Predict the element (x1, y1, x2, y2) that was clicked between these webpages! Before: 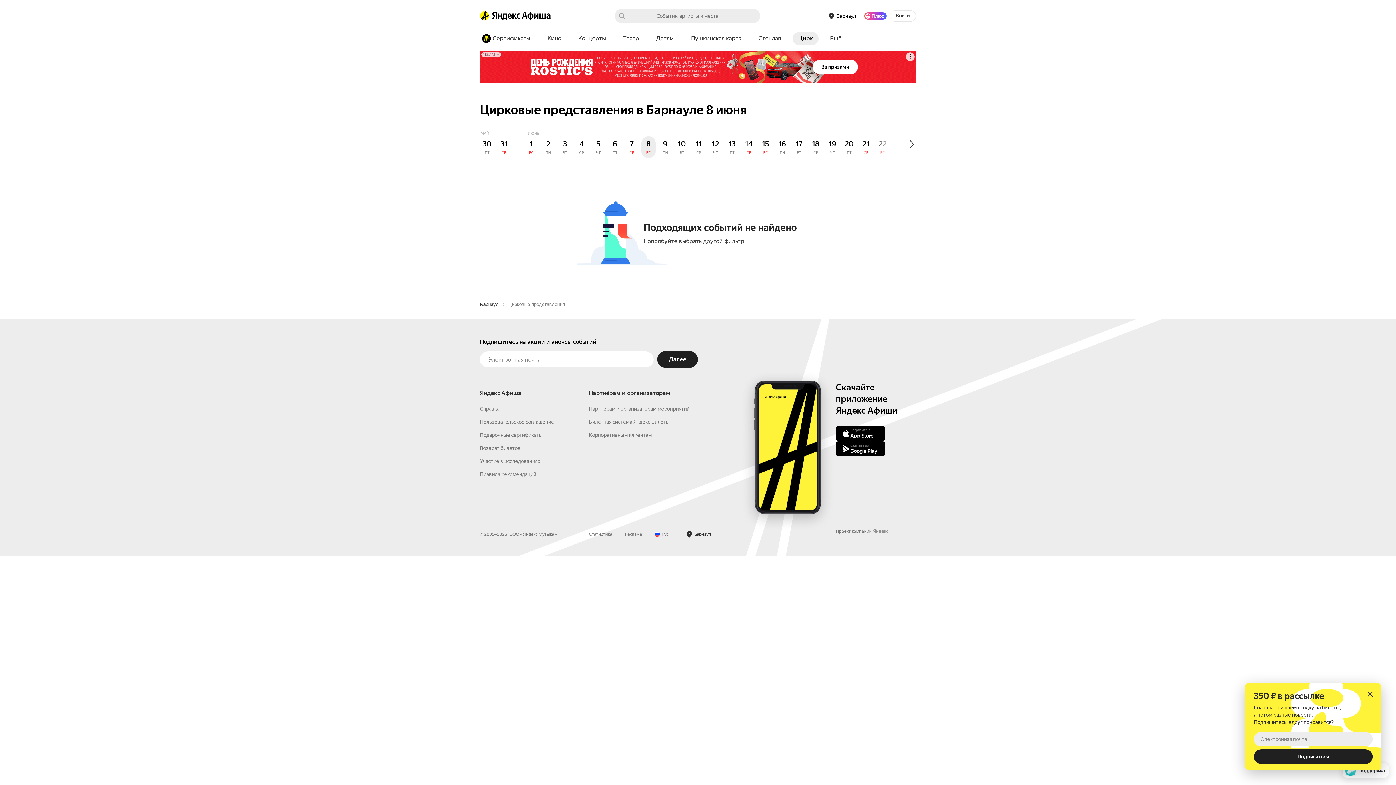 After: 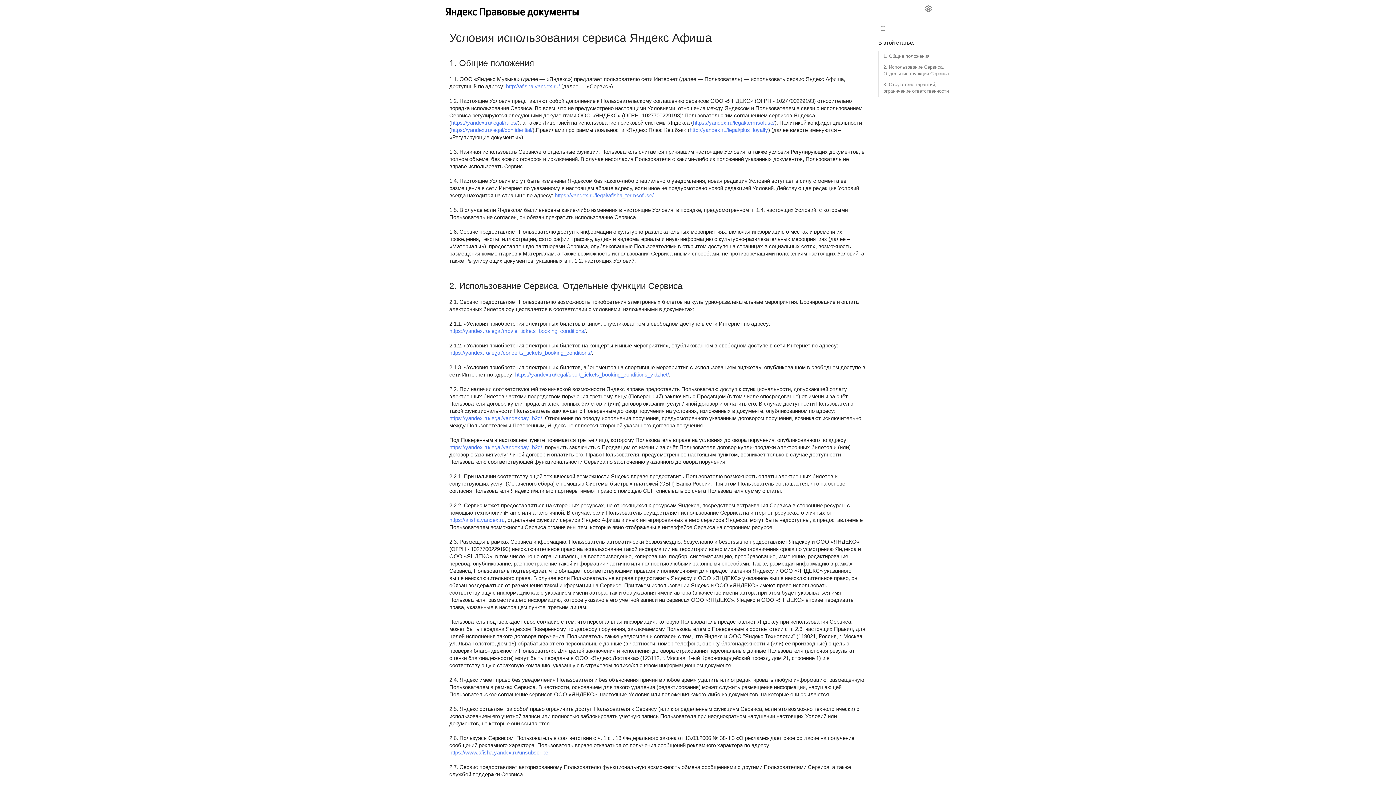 Action: label: Пользовательское соглашение bbox: (480, 535, 554, 541)